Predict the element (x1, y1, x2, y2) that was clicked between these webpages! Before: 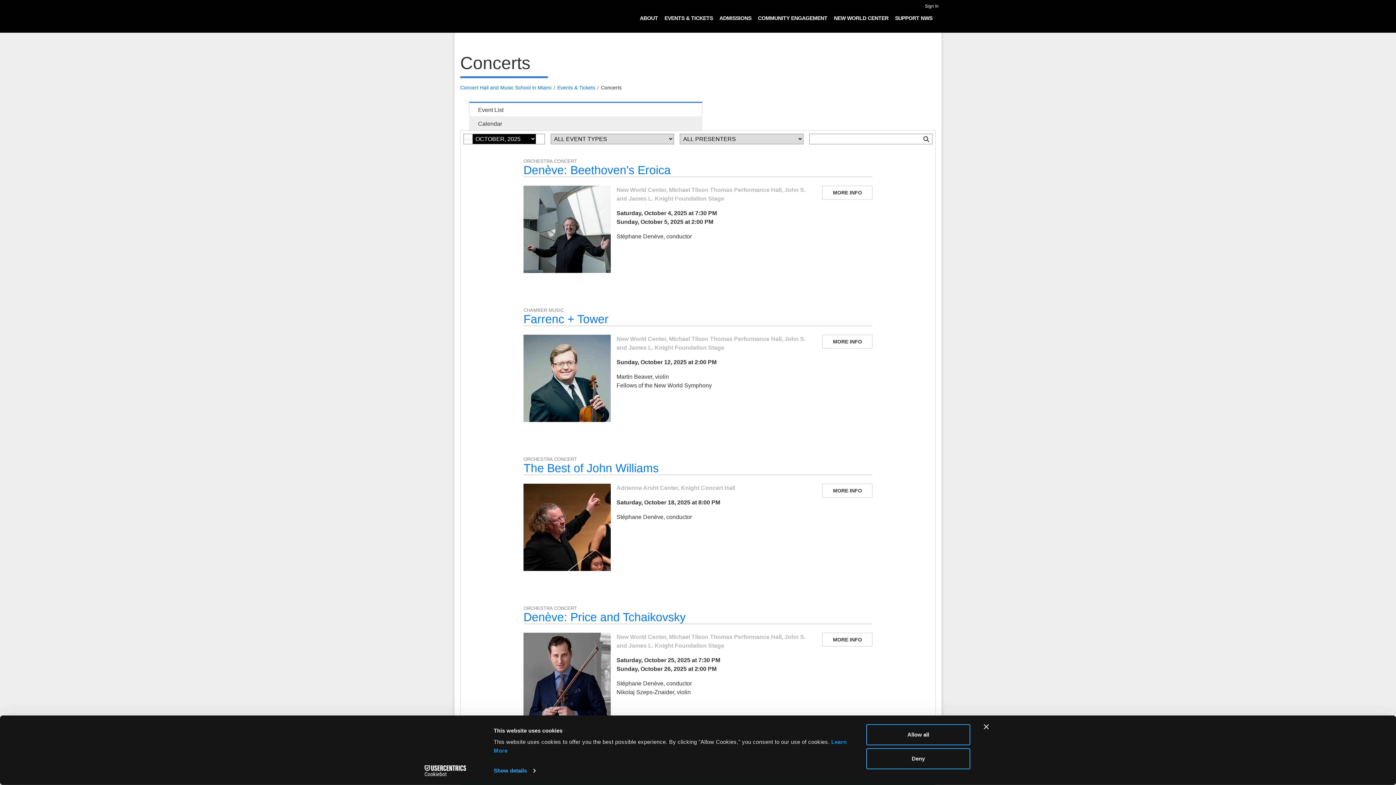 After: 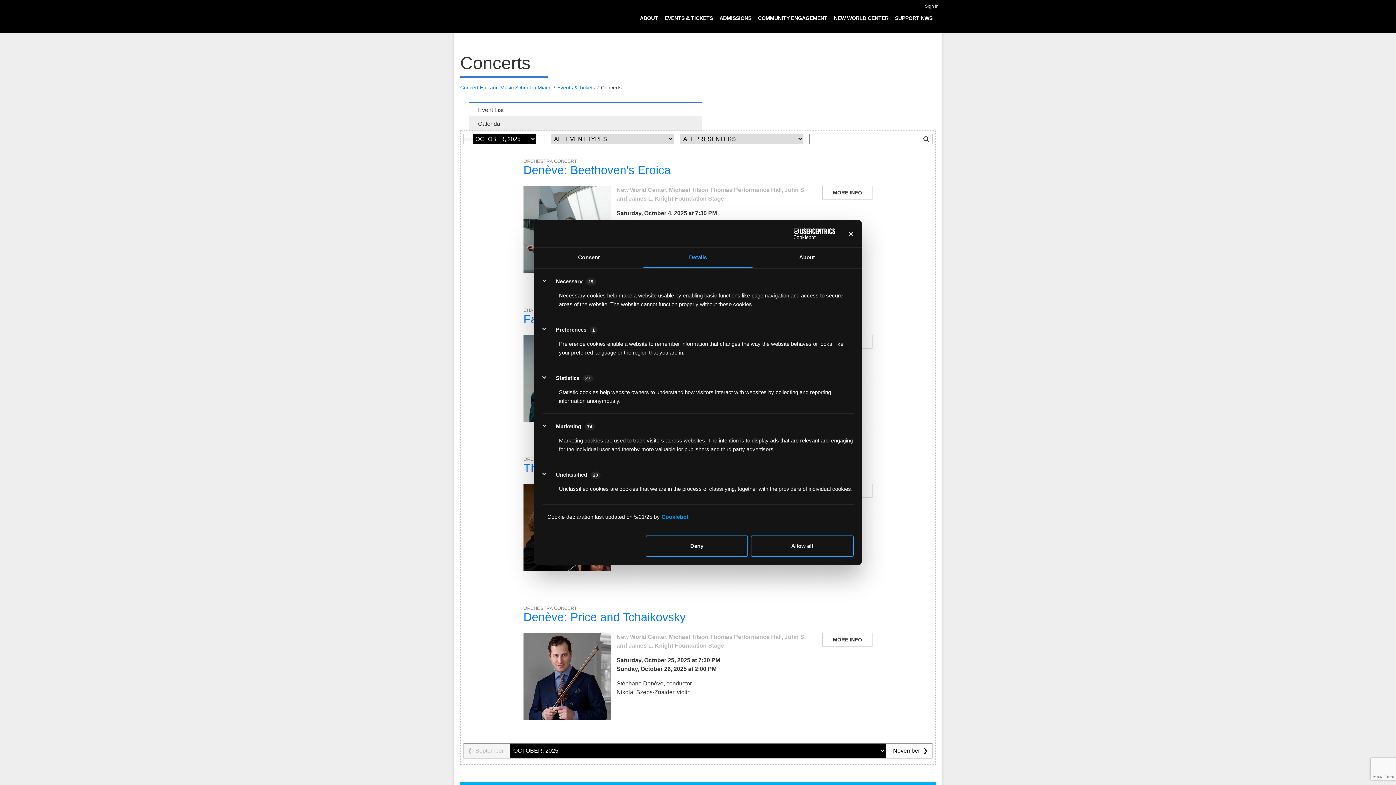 Action: bbox: (493, 765, 535, 776) label: Show details